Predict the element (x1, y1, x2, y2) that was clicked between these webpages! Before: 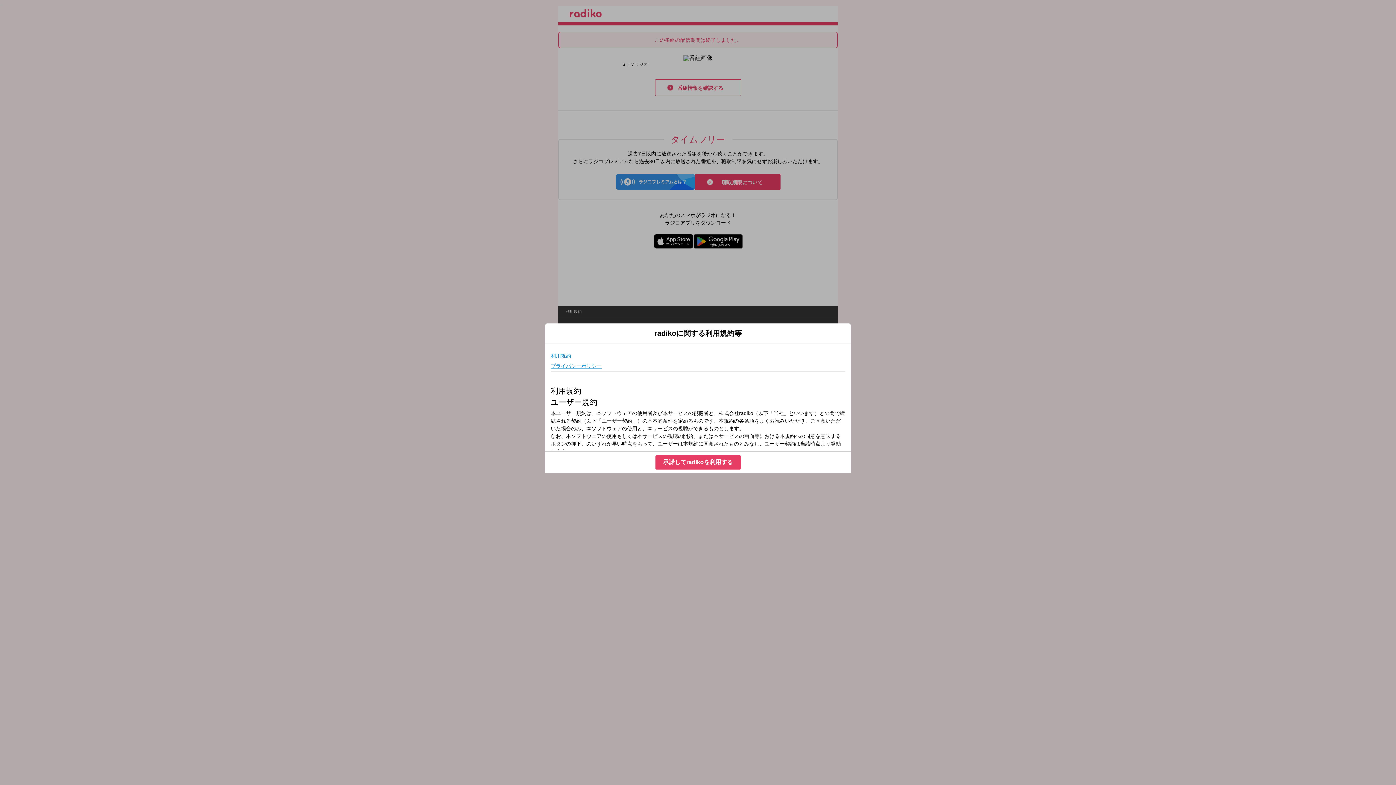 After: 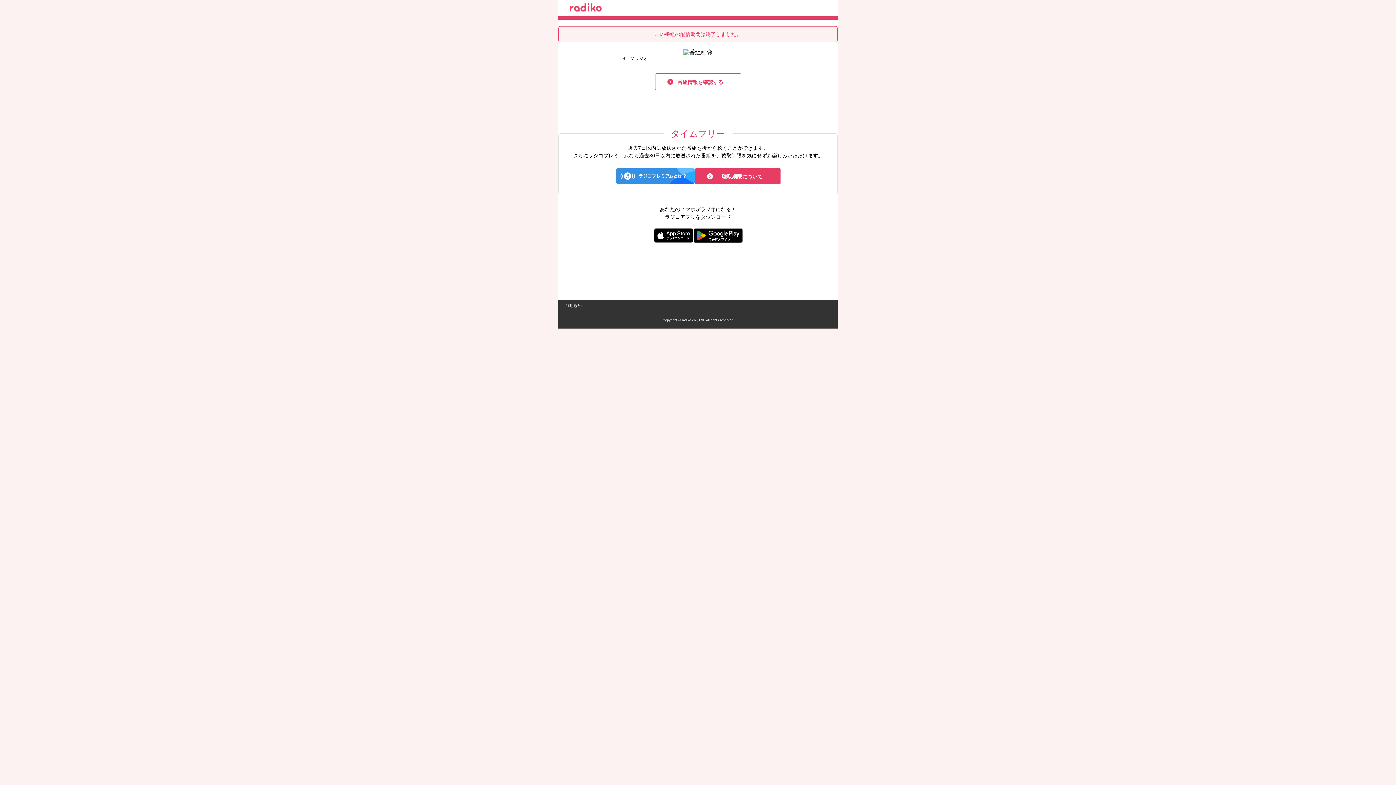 Action: label: 承諾してradikoを利用する bbox: (655, 455, 740, 469)